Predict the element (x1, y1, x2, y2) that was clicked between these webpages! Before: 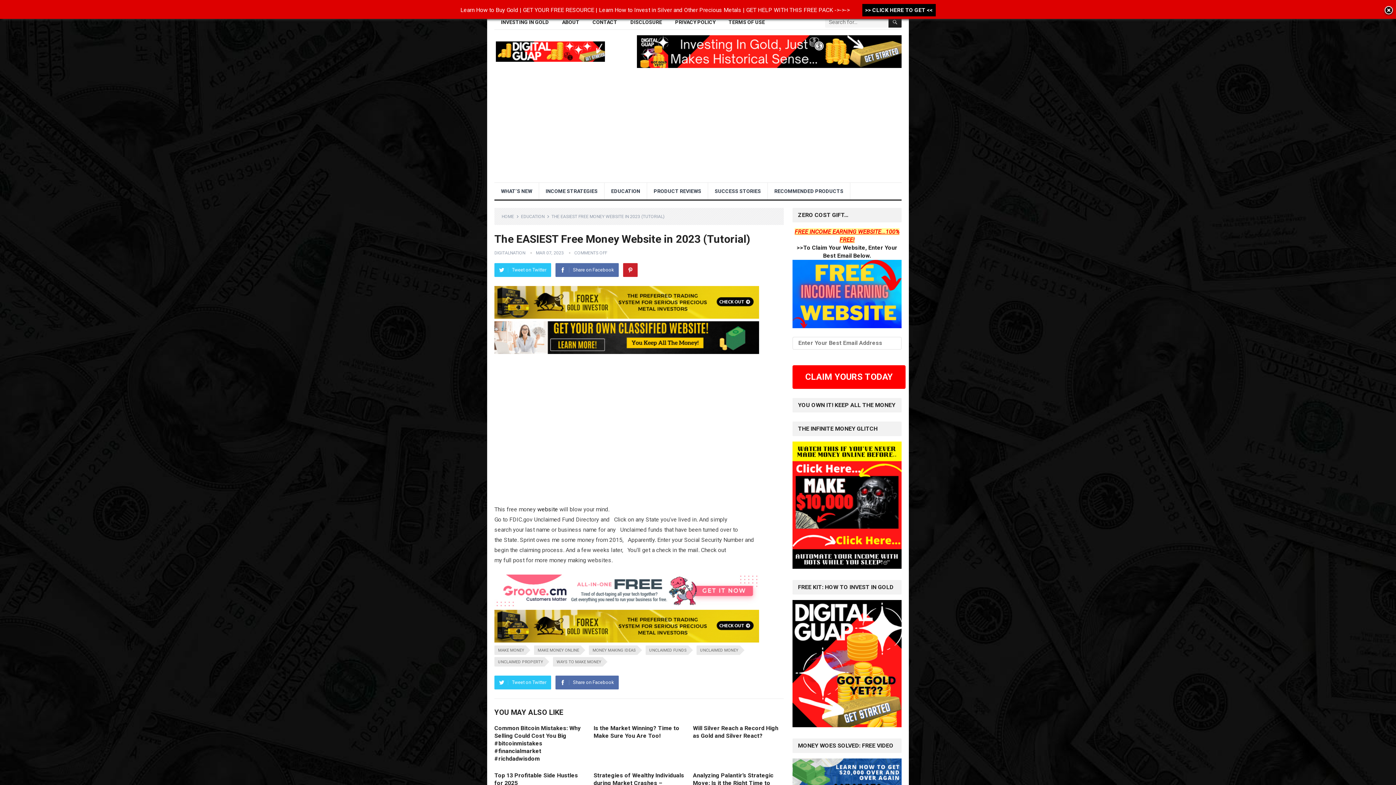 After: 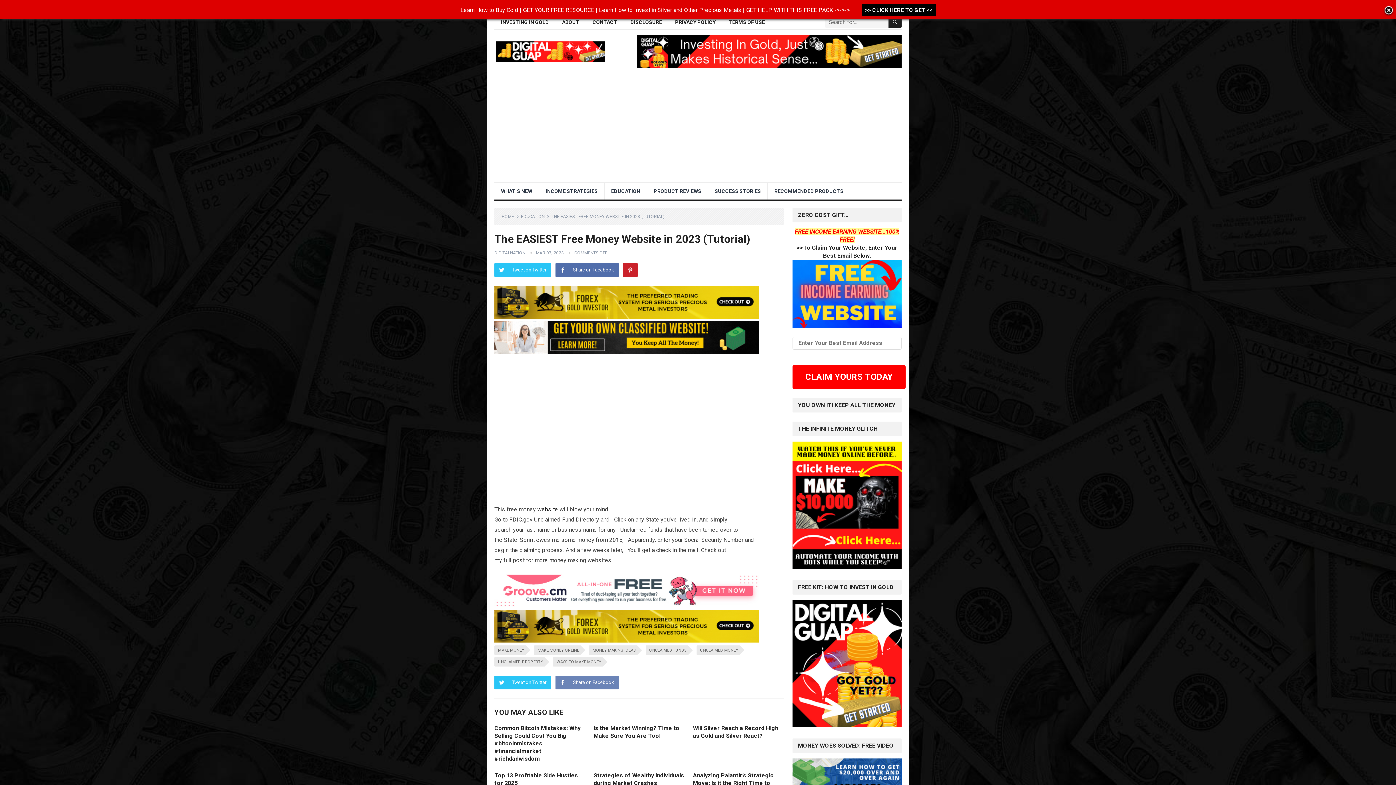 Action: label: Share on Facebook bbox: (555, 676, 618, 689)